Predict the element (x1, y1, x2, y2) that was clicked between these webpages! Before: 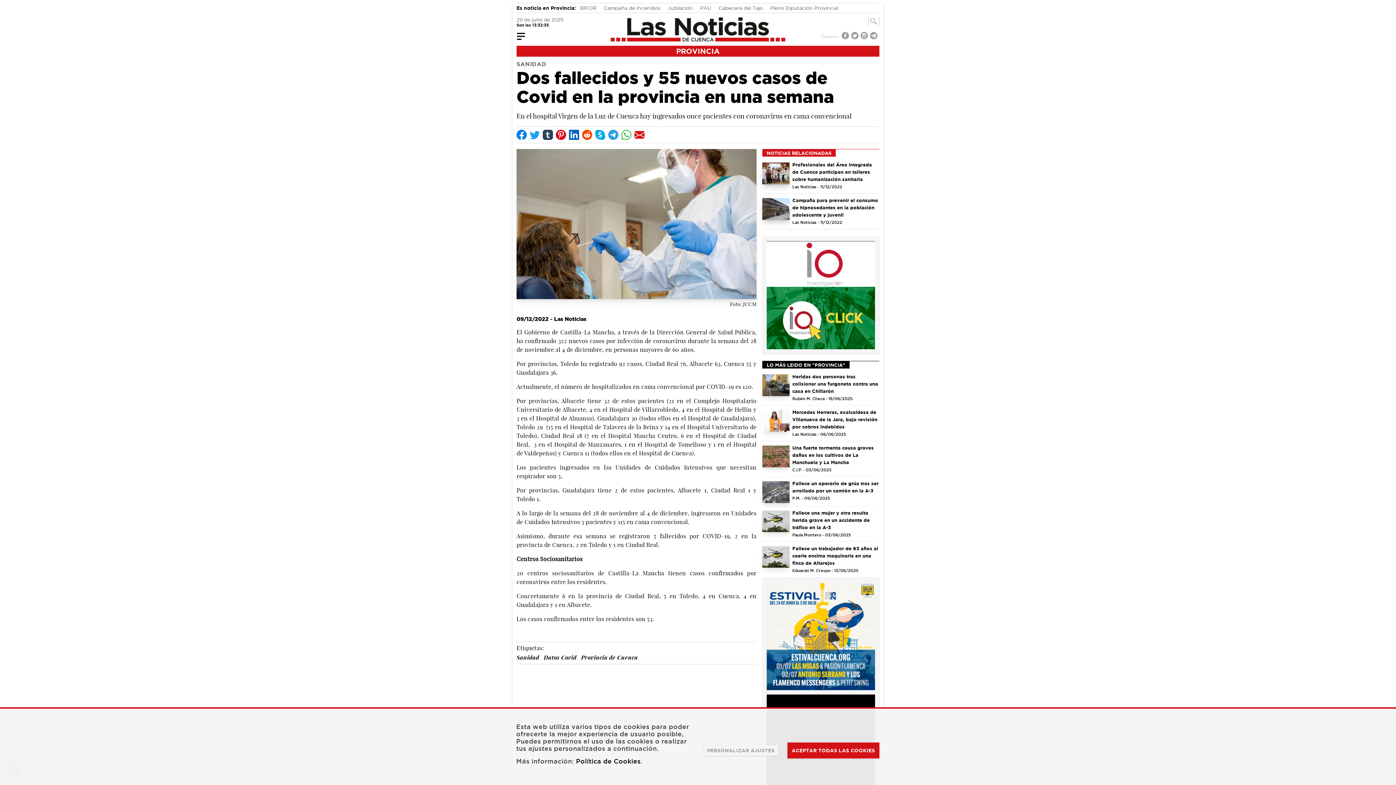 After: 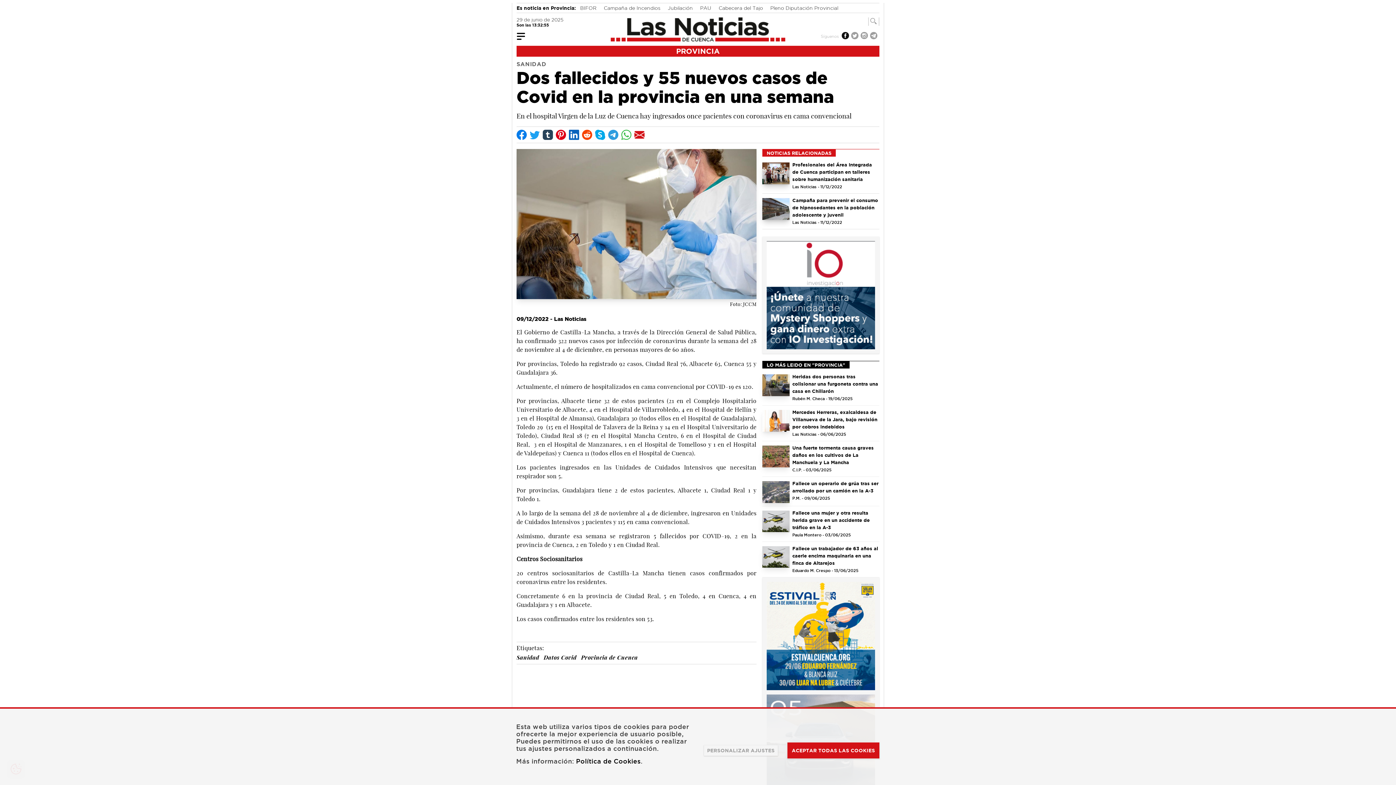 Action: bbox: (841, 31, 851, 41)